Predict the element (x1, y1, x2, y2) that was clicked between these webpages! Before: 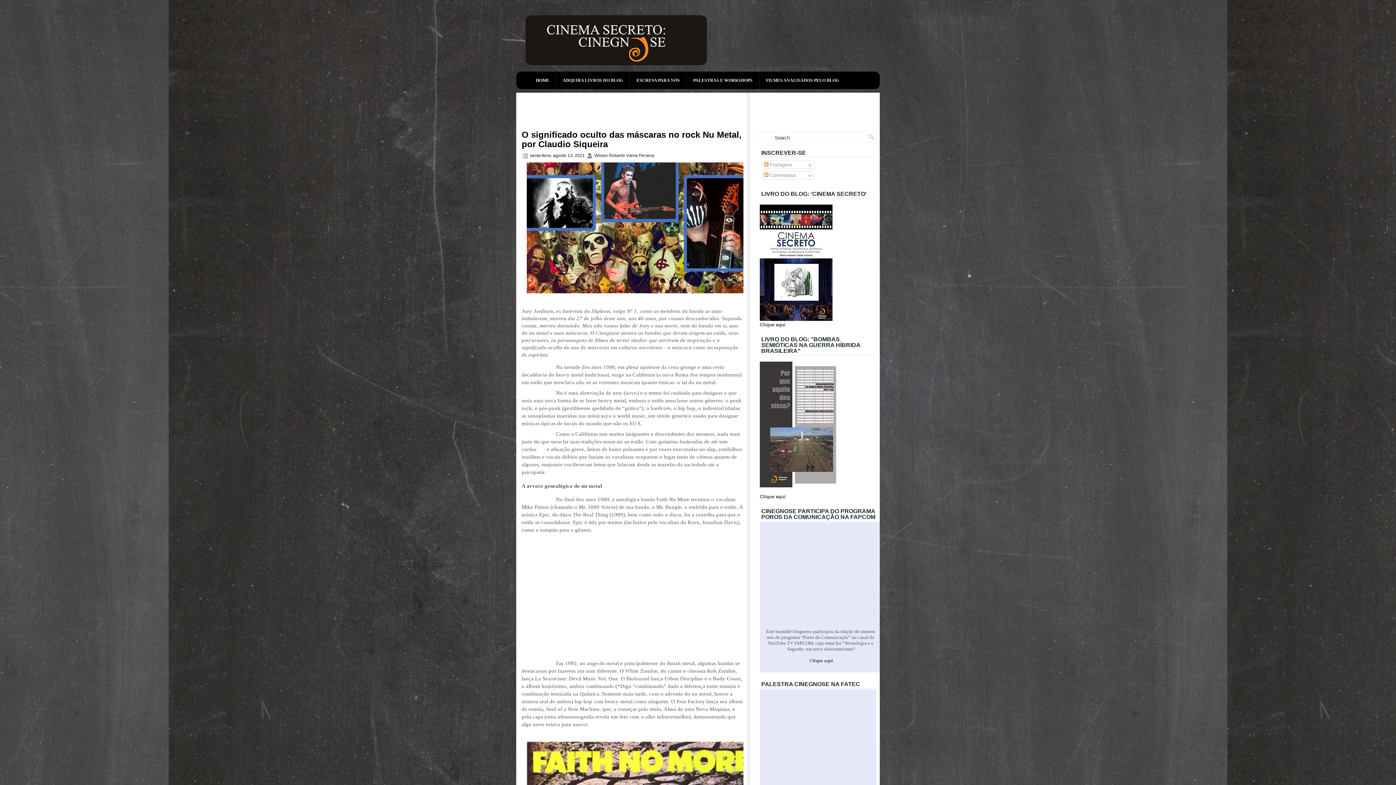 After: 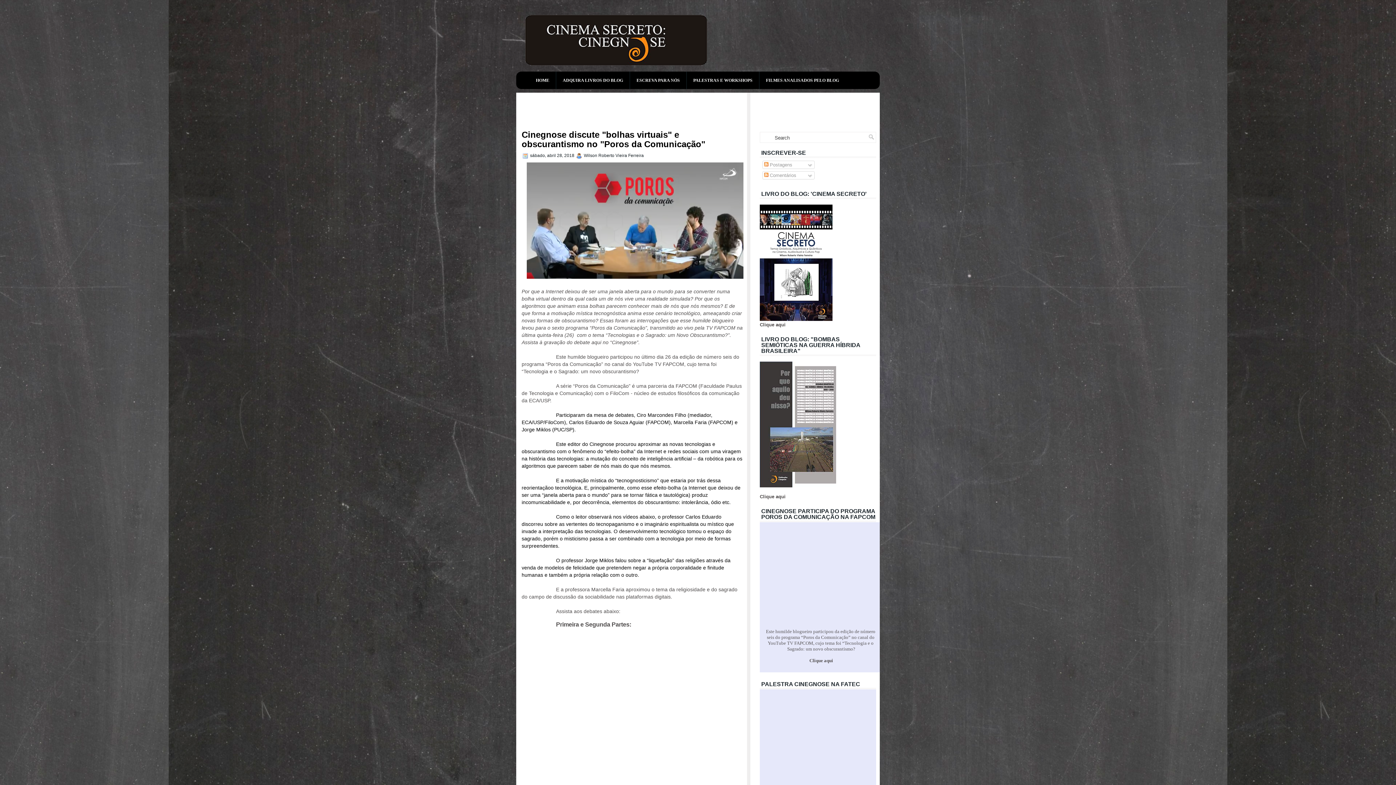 Action: label: Clique aqui bbox: (809, 658, 833, 663)